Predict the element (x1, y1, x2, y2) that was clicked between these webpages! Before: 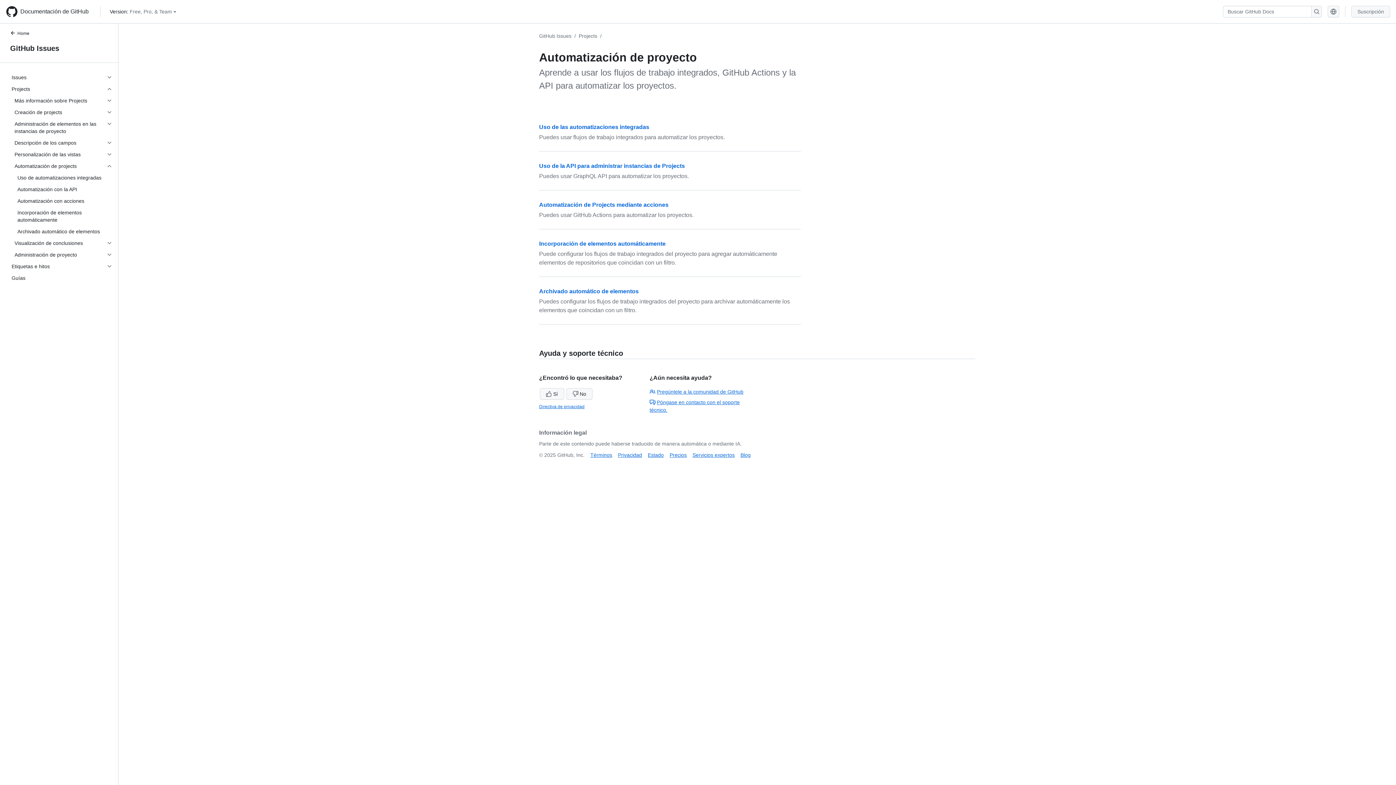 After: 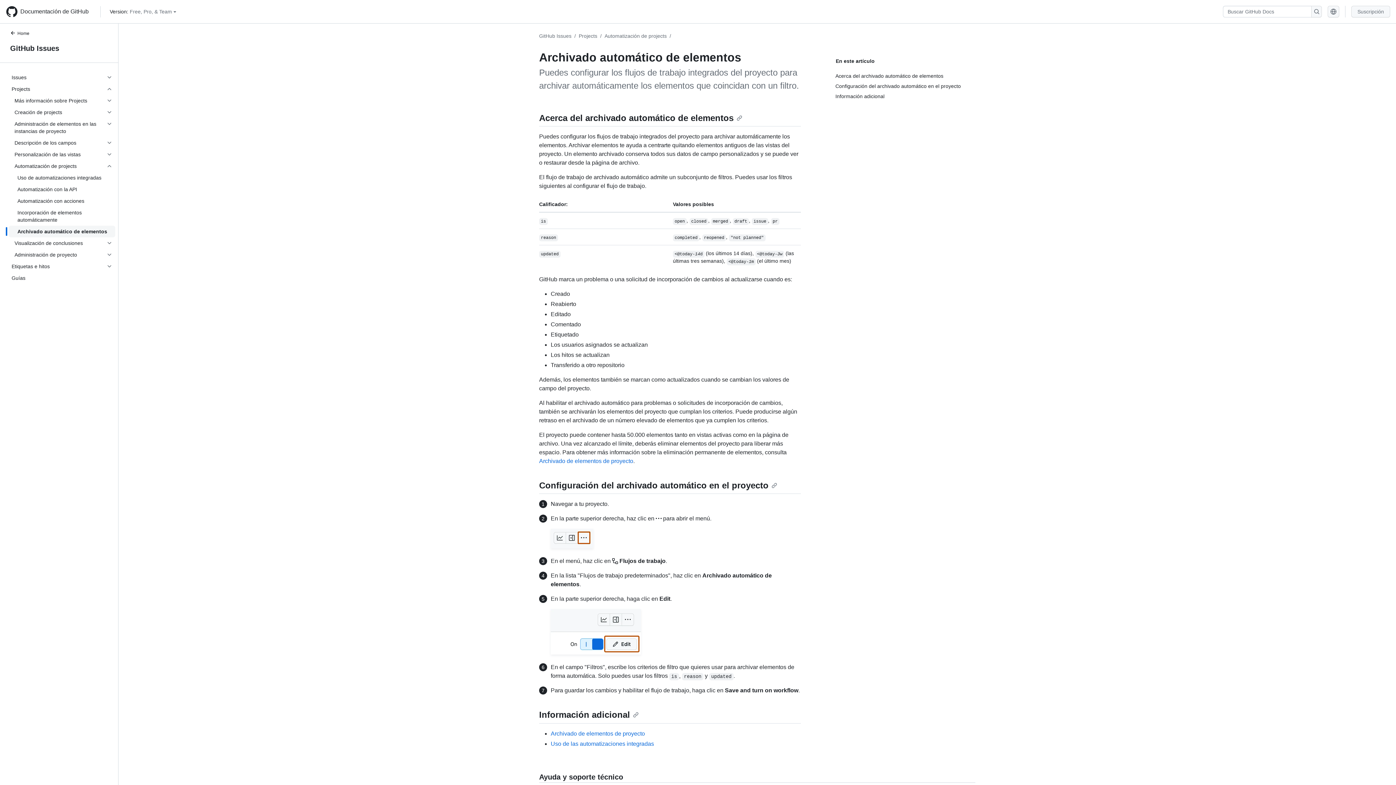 Action: label: Archivado automático de elementos bbox: (539, 288, 638, 294)